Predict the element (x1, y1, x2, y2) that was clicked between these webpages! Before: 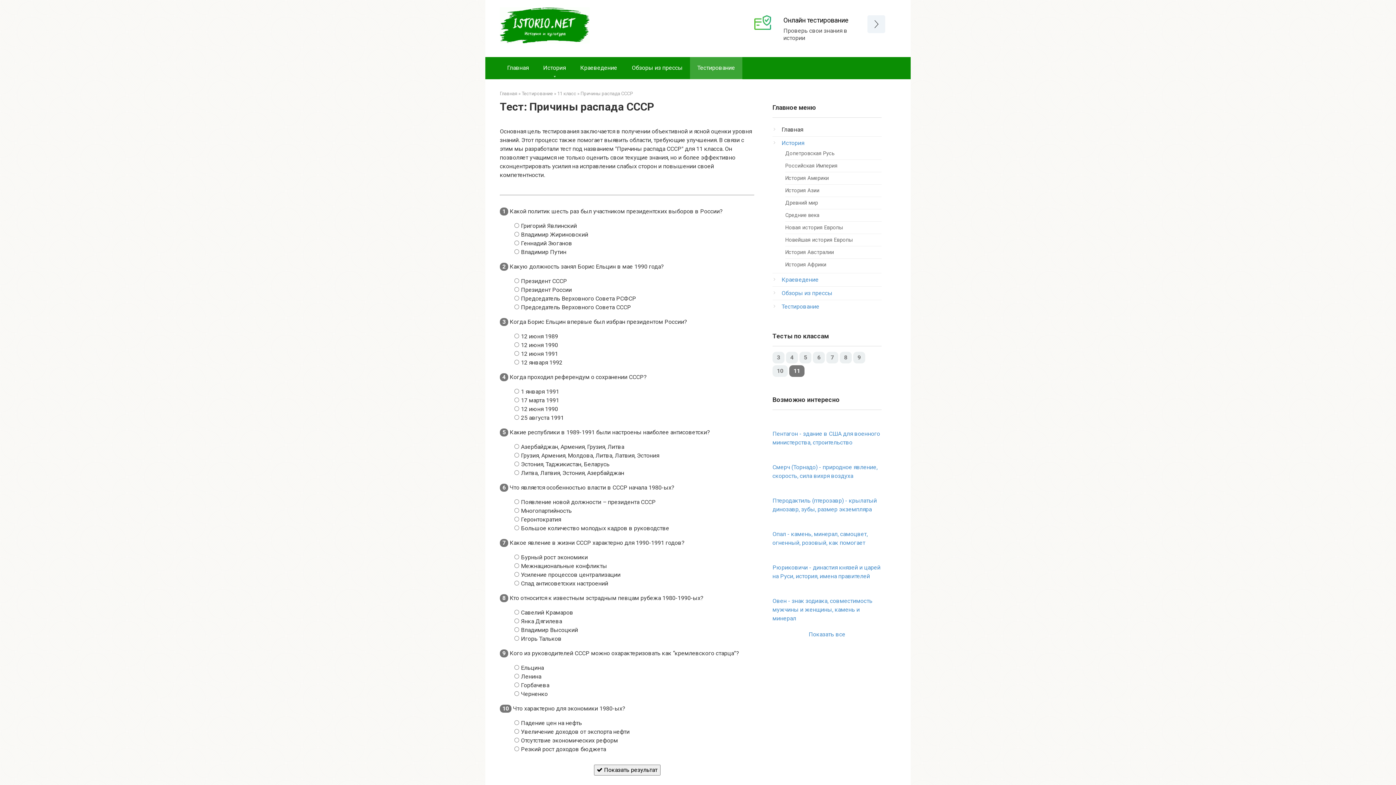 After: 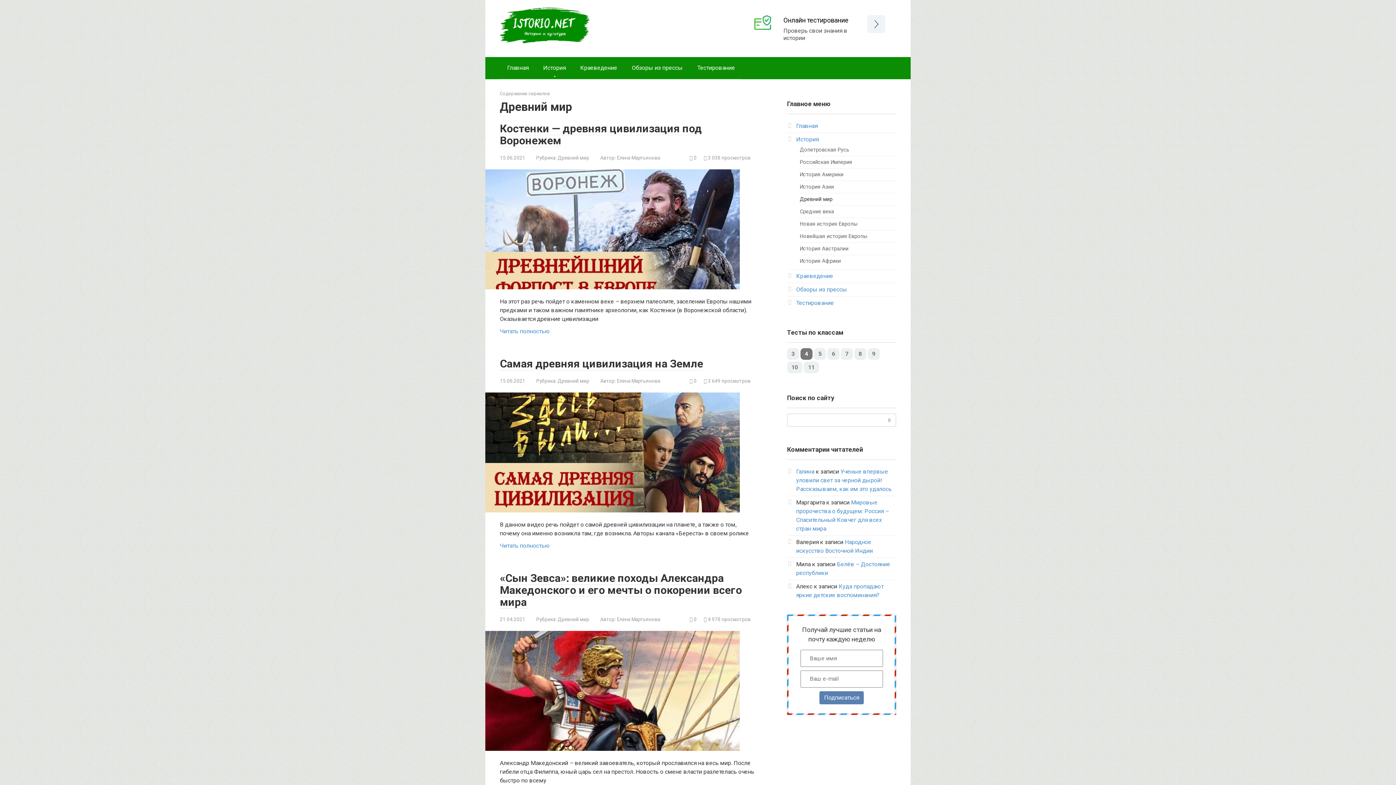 Action: bbox: (785, 199, 818, 206) label: Древний мир